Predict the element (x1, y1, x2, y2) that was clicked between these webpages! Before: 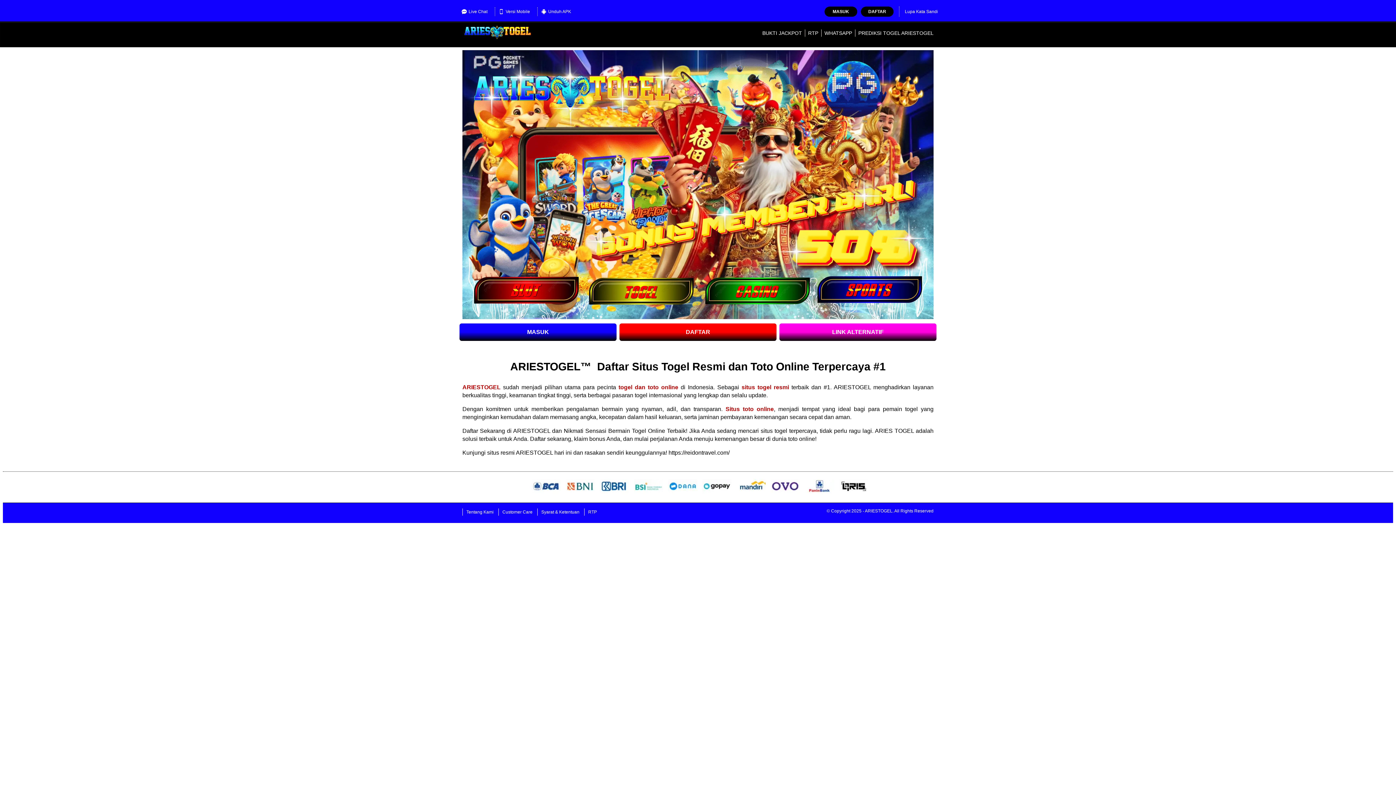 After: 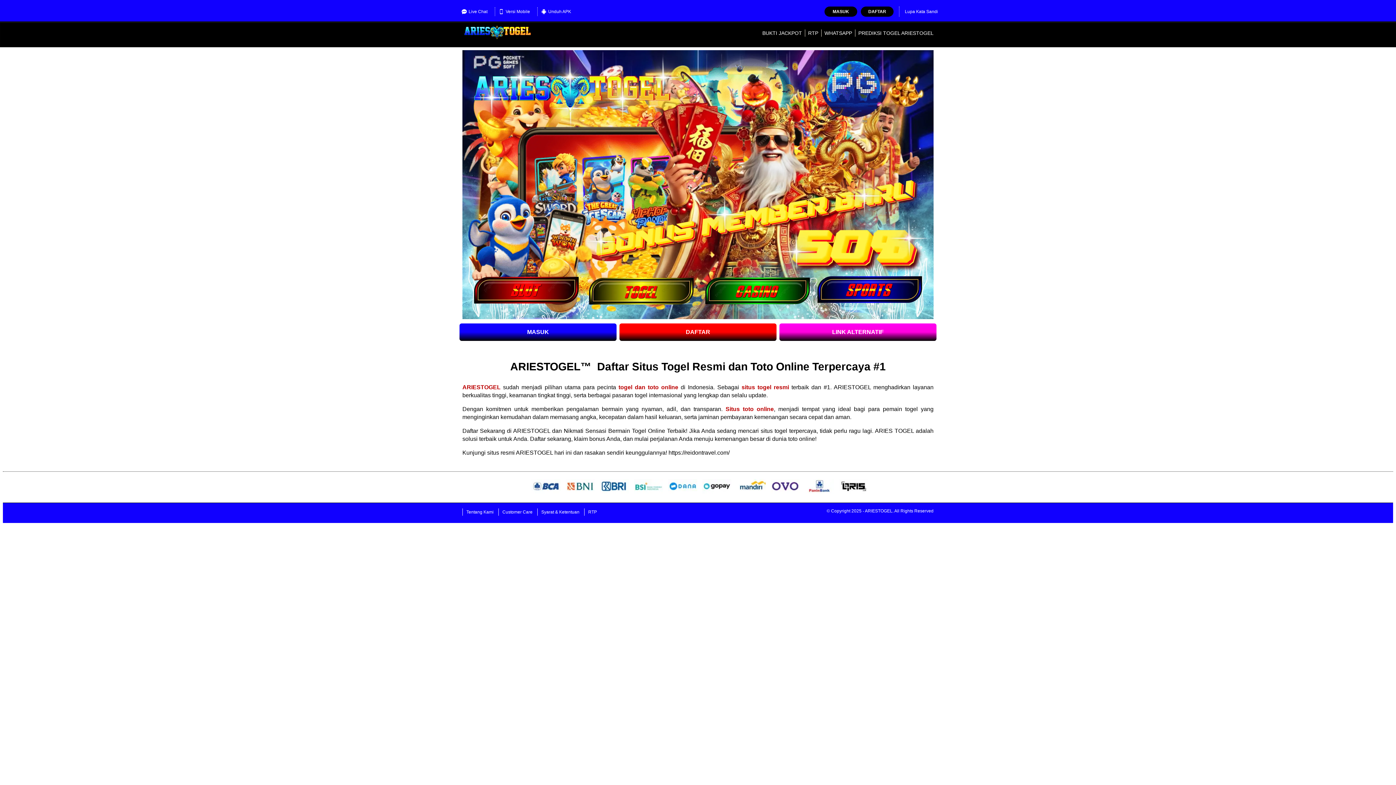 Action: bbox: (462, 21, 533, 44)